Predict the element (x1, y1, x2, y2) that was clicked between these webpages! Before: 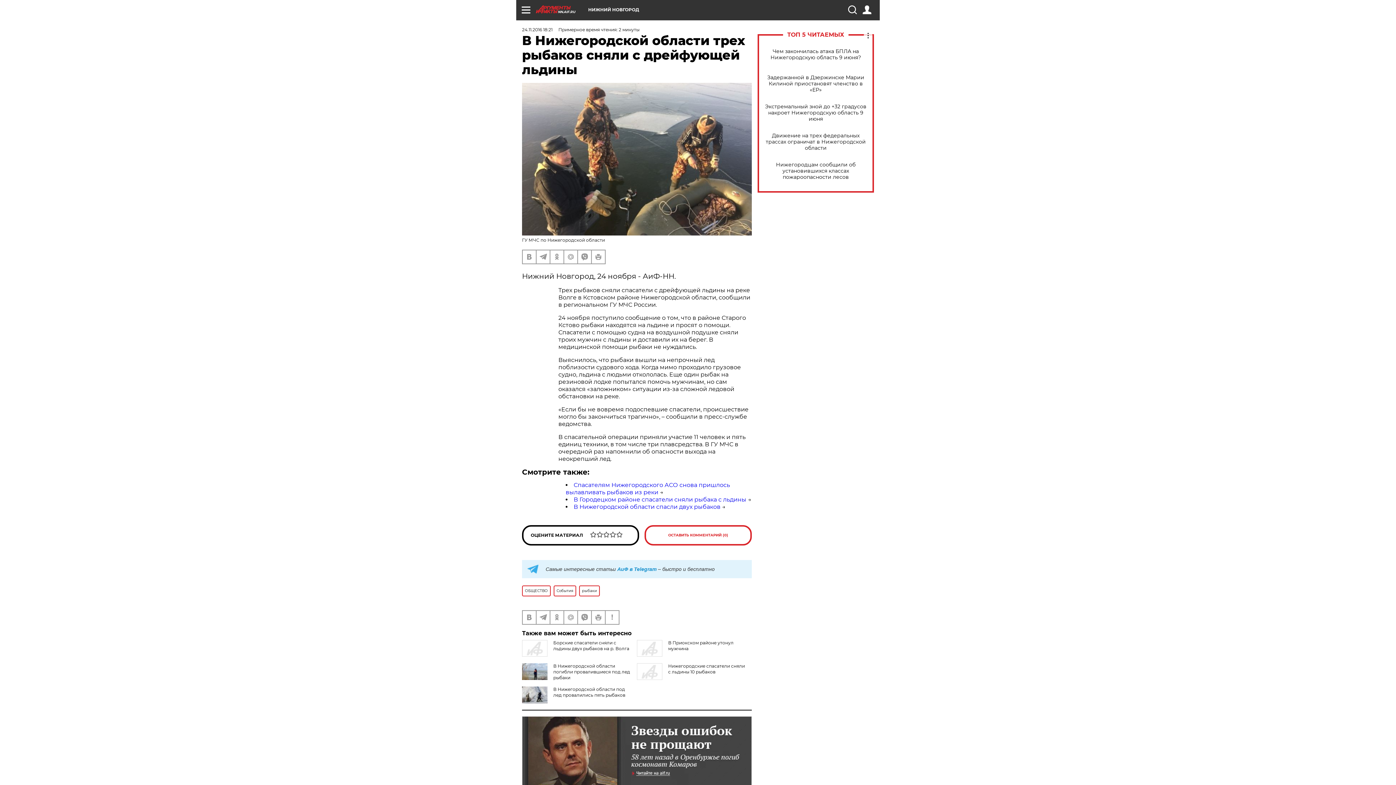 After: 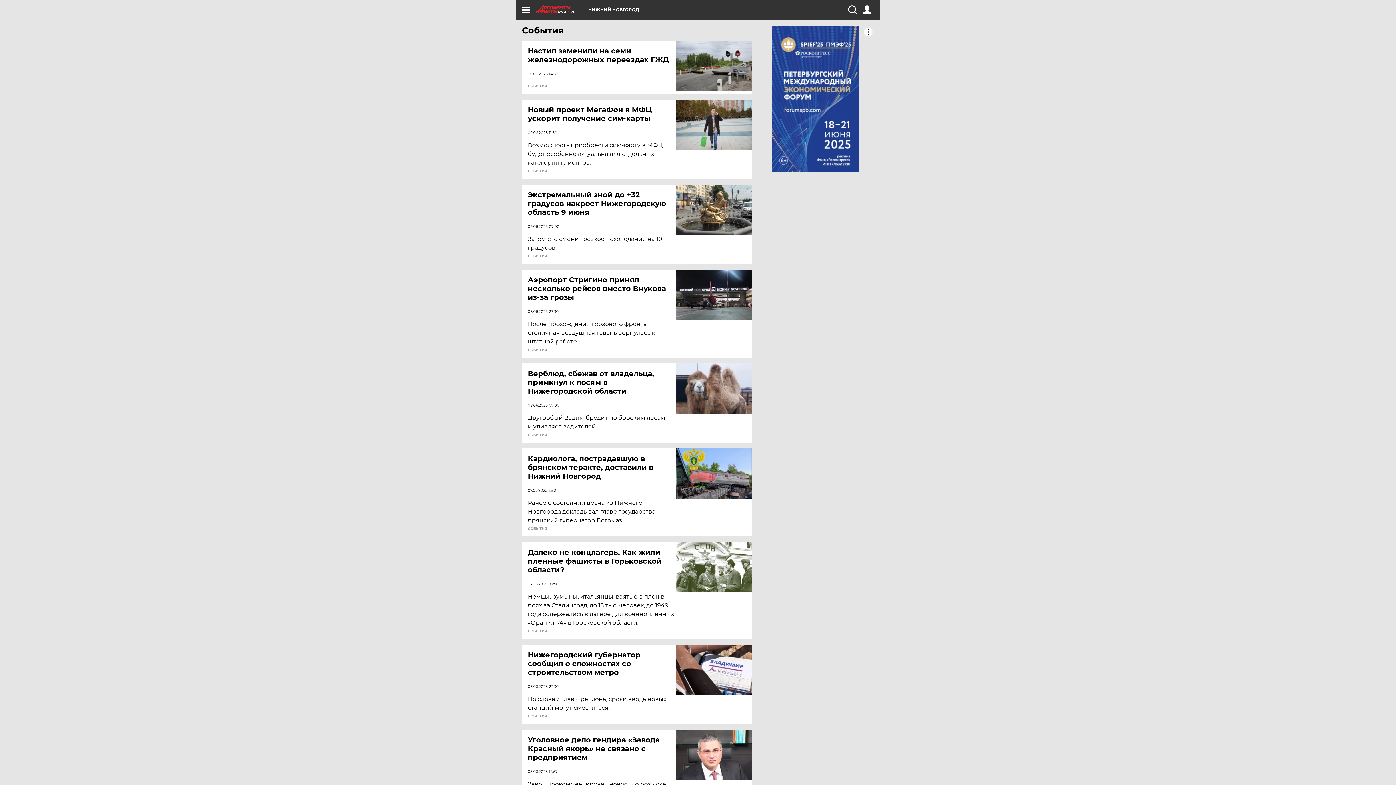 Action: label: События bbox: (553, 585, 576, 596)